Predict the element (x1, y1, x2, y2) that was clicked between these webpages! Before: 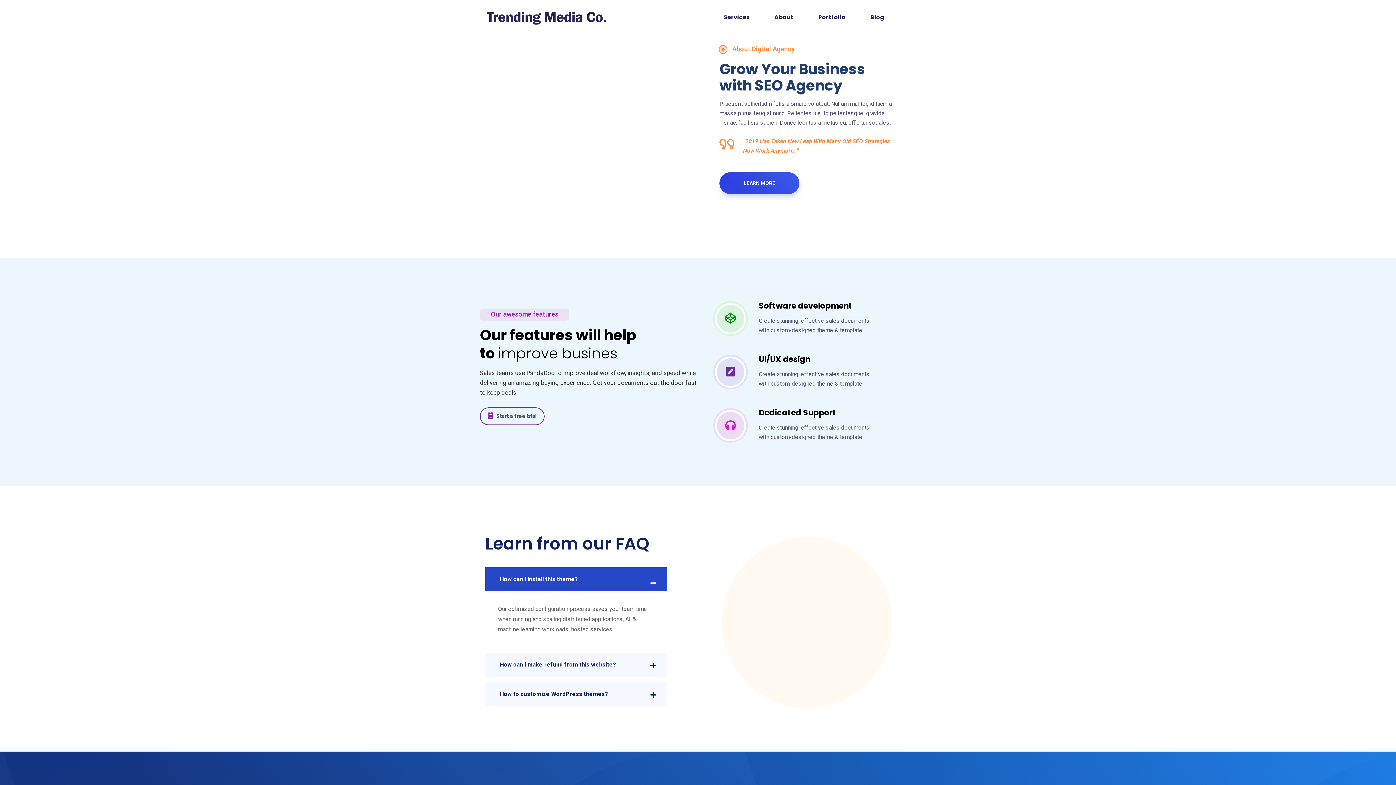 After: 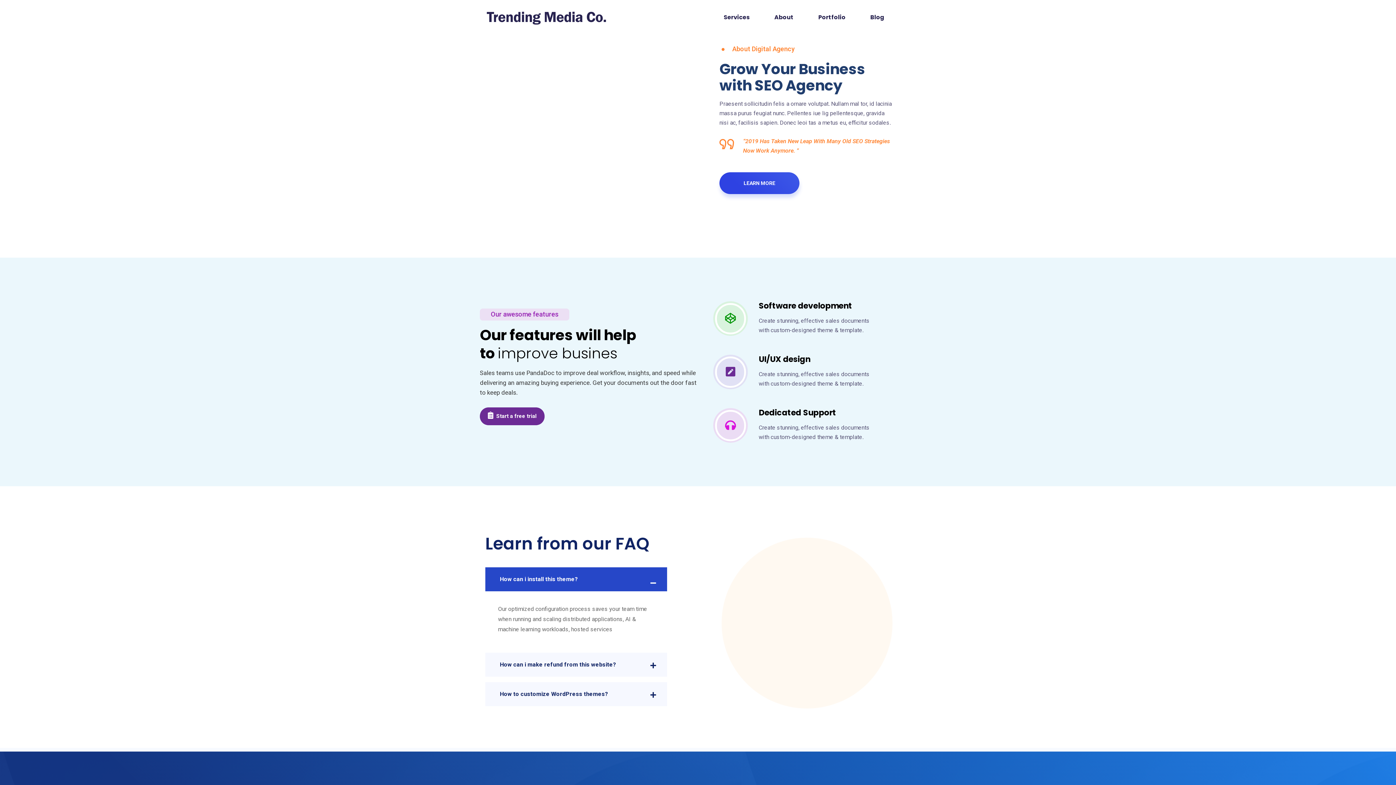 Action: label: Start a free trial bbox: (479, 407, 544, 425)